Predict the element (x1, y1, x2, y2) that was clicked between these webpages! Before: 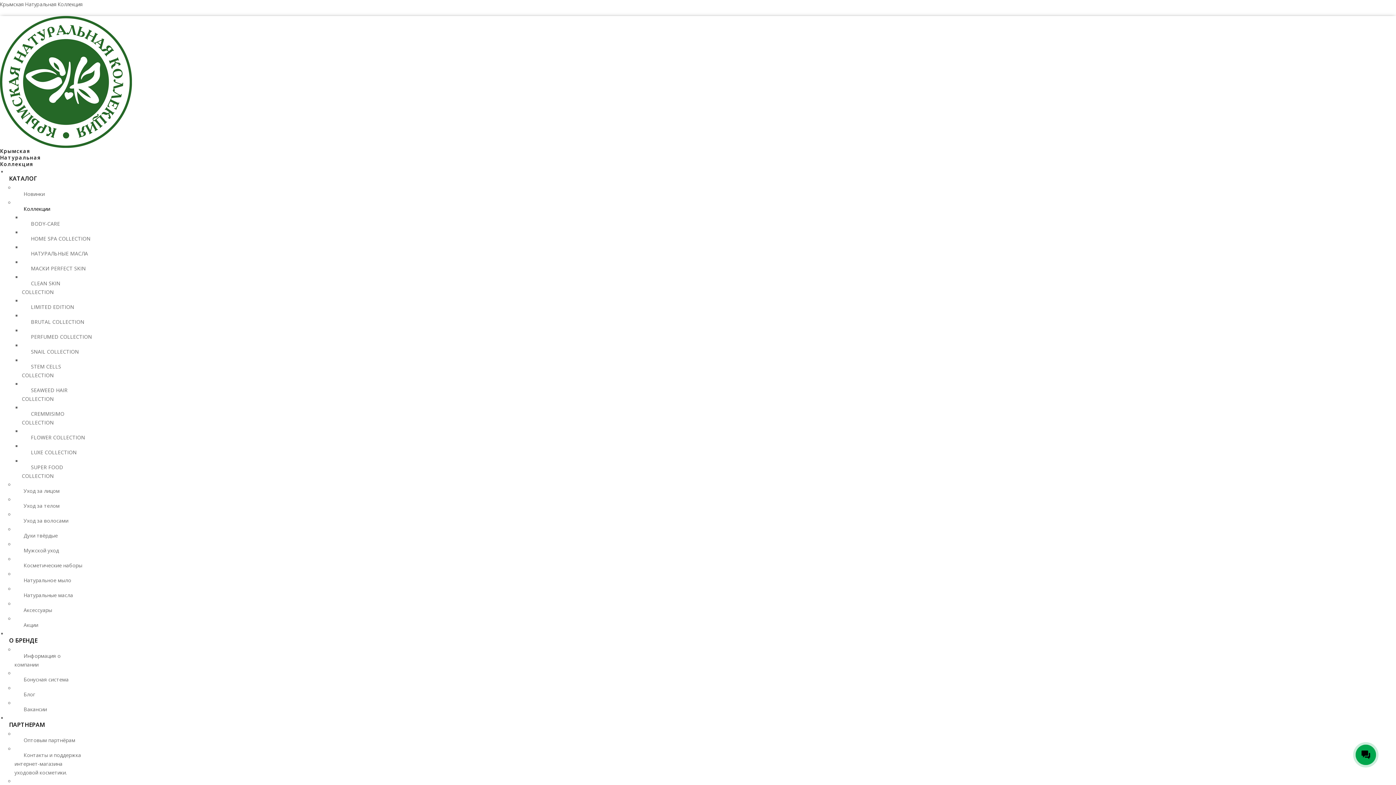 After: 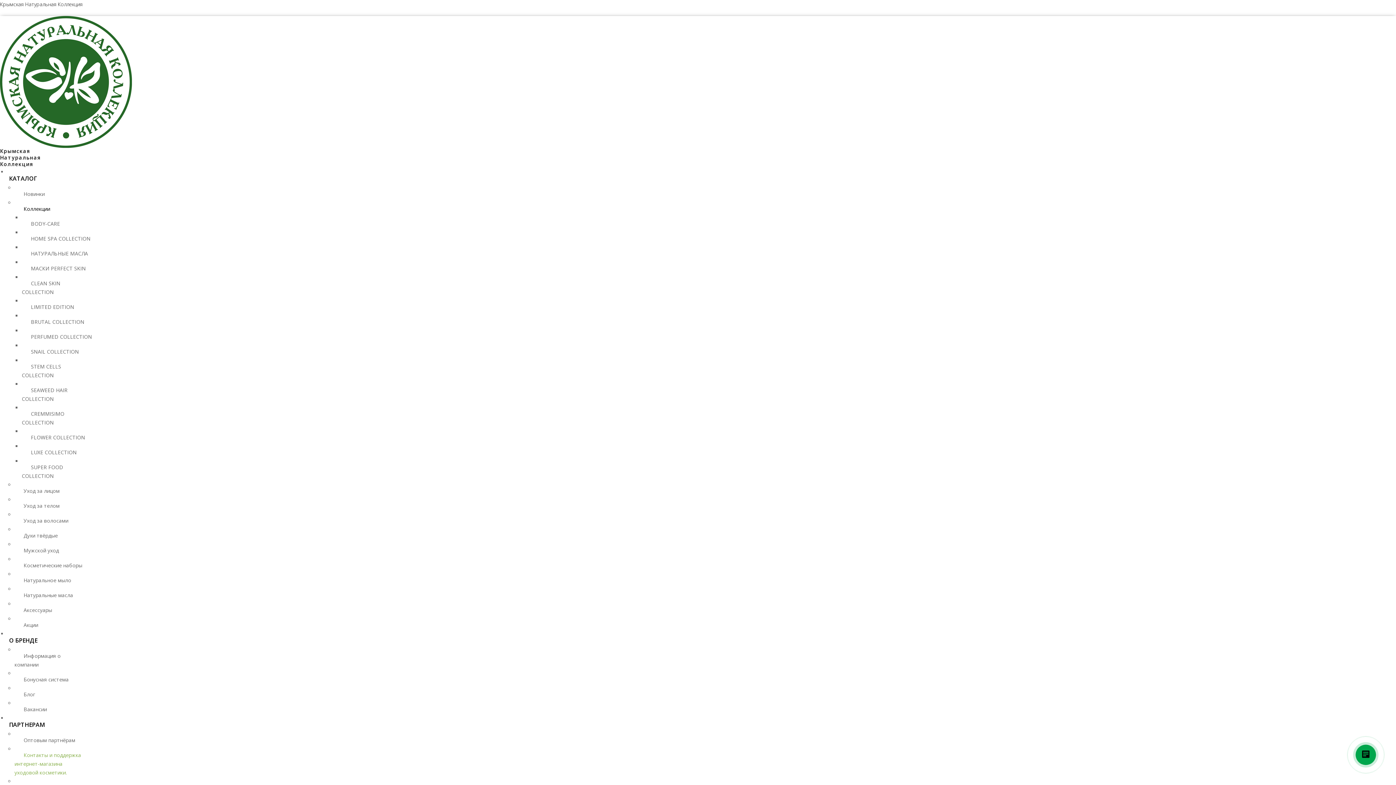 Action: label: Контакты и поддержка интернет-магазина уходовой косметики. bbox: (14, 746, 81, 781)